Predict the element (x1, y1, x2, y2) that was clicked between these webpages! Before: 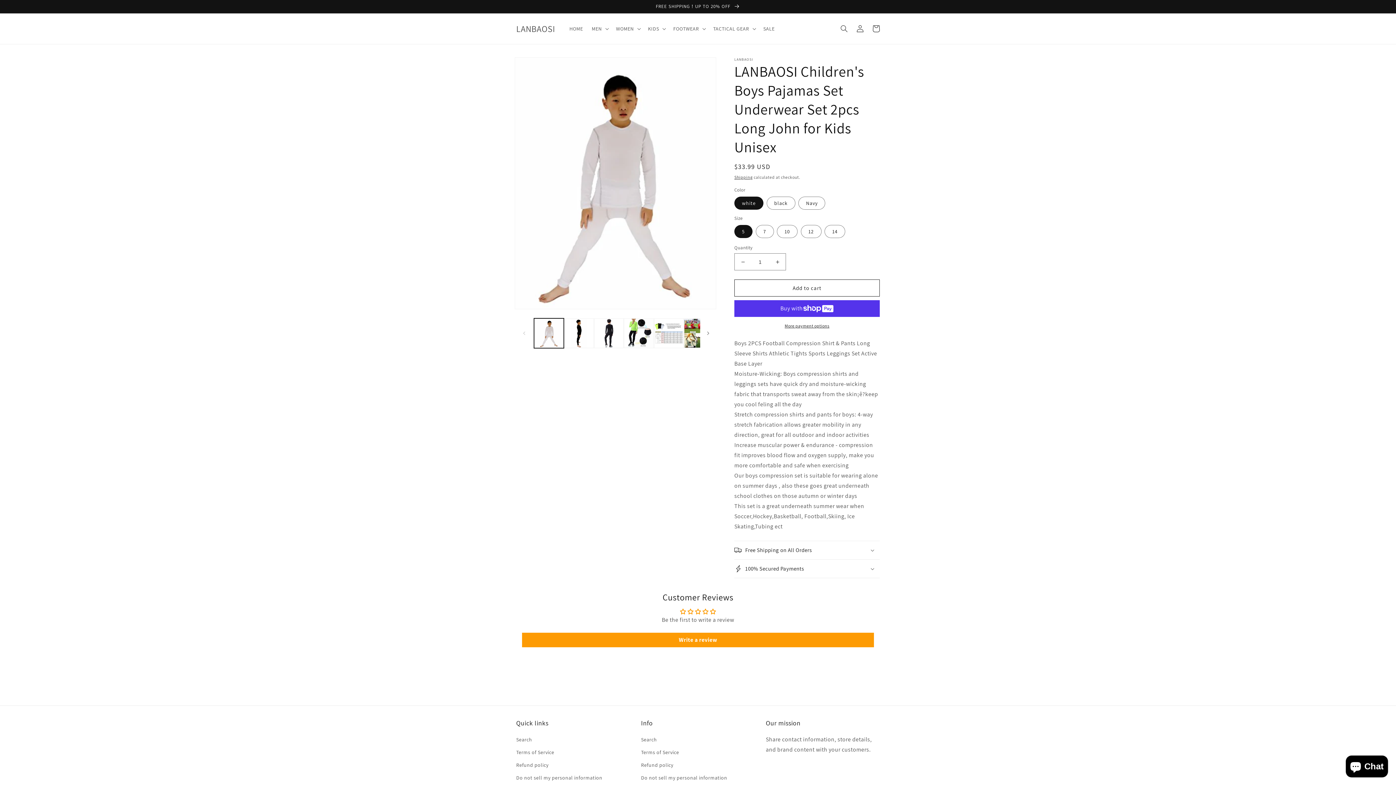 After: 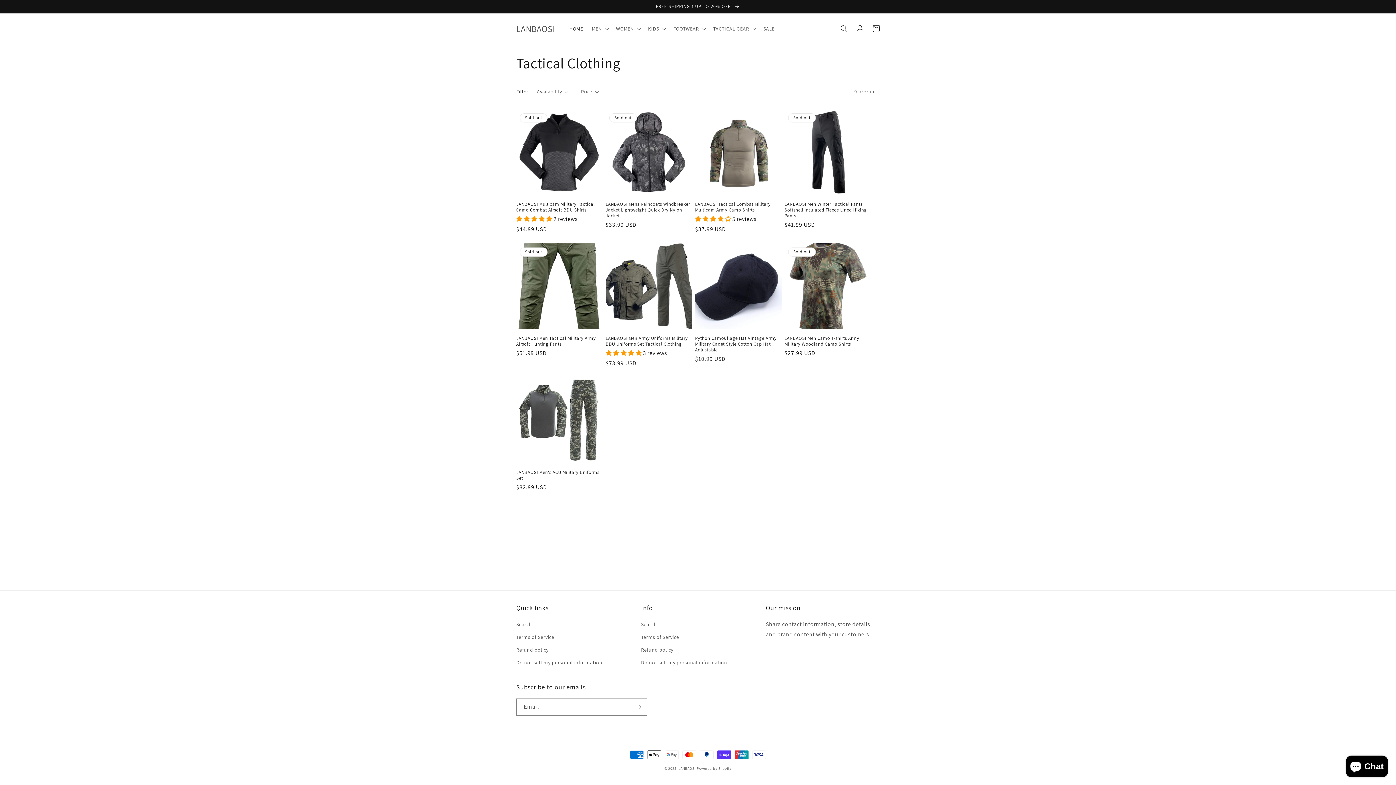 Action: bbox: (565, 21, 587, 36) label: HOME